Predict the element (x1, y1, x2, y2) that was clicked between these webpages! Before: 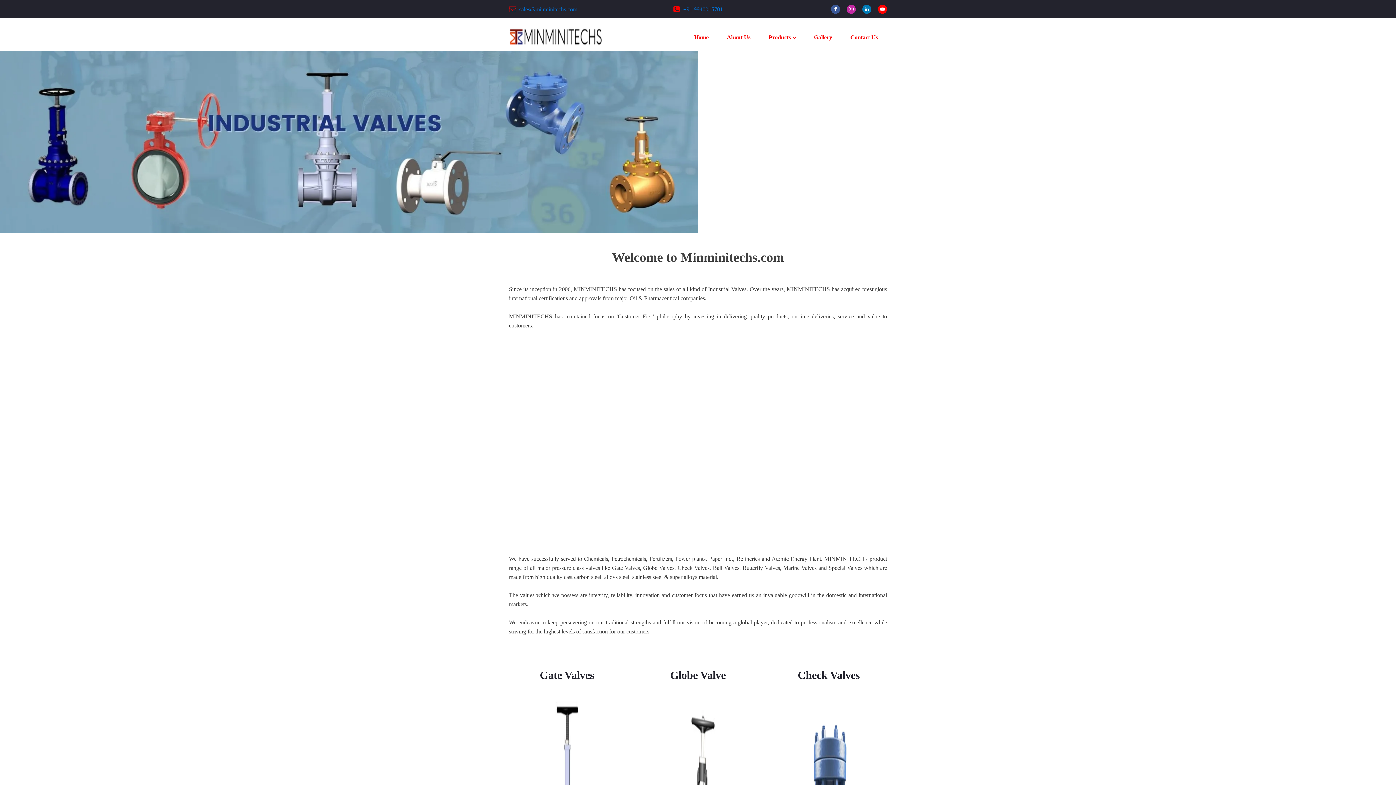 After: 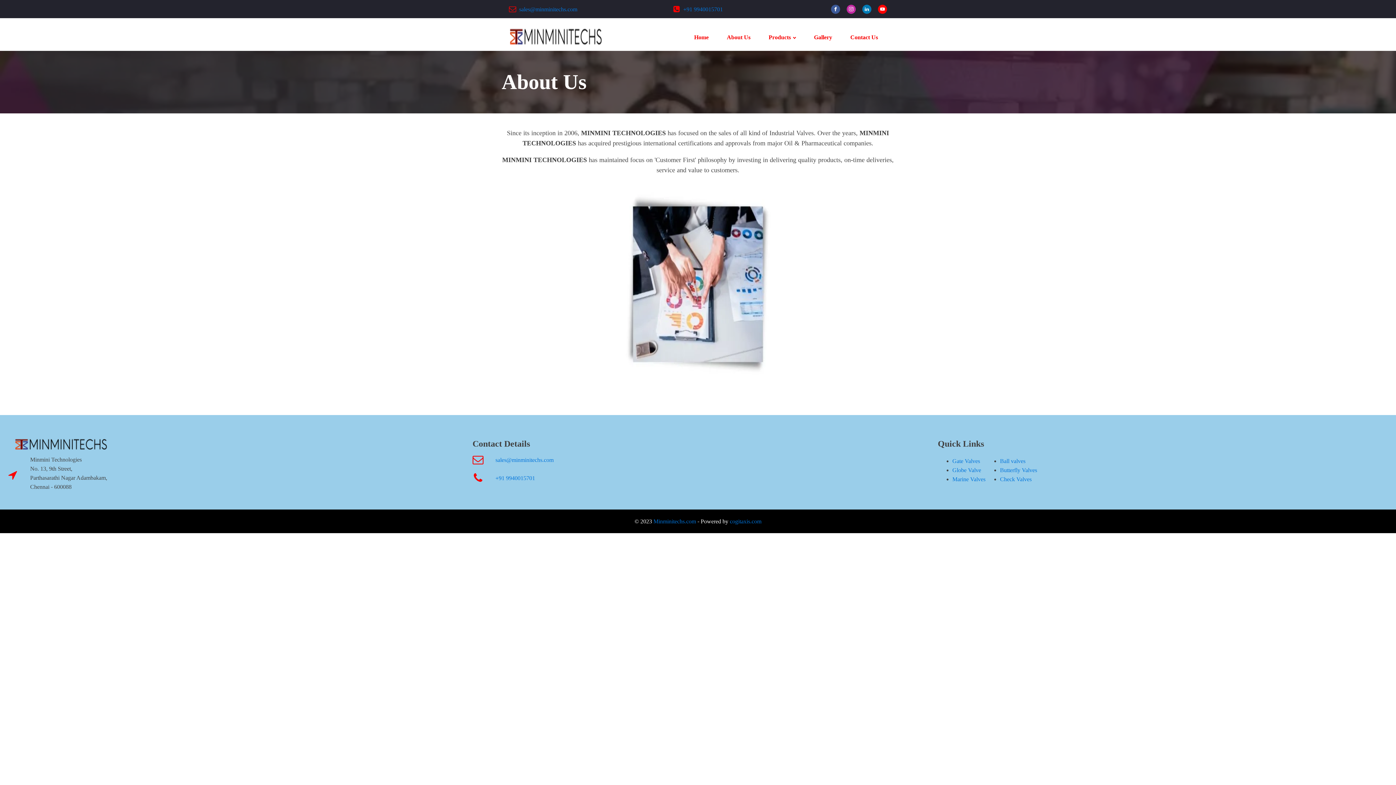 Action: bbox: (717, 25, 759, 49) label: About Us